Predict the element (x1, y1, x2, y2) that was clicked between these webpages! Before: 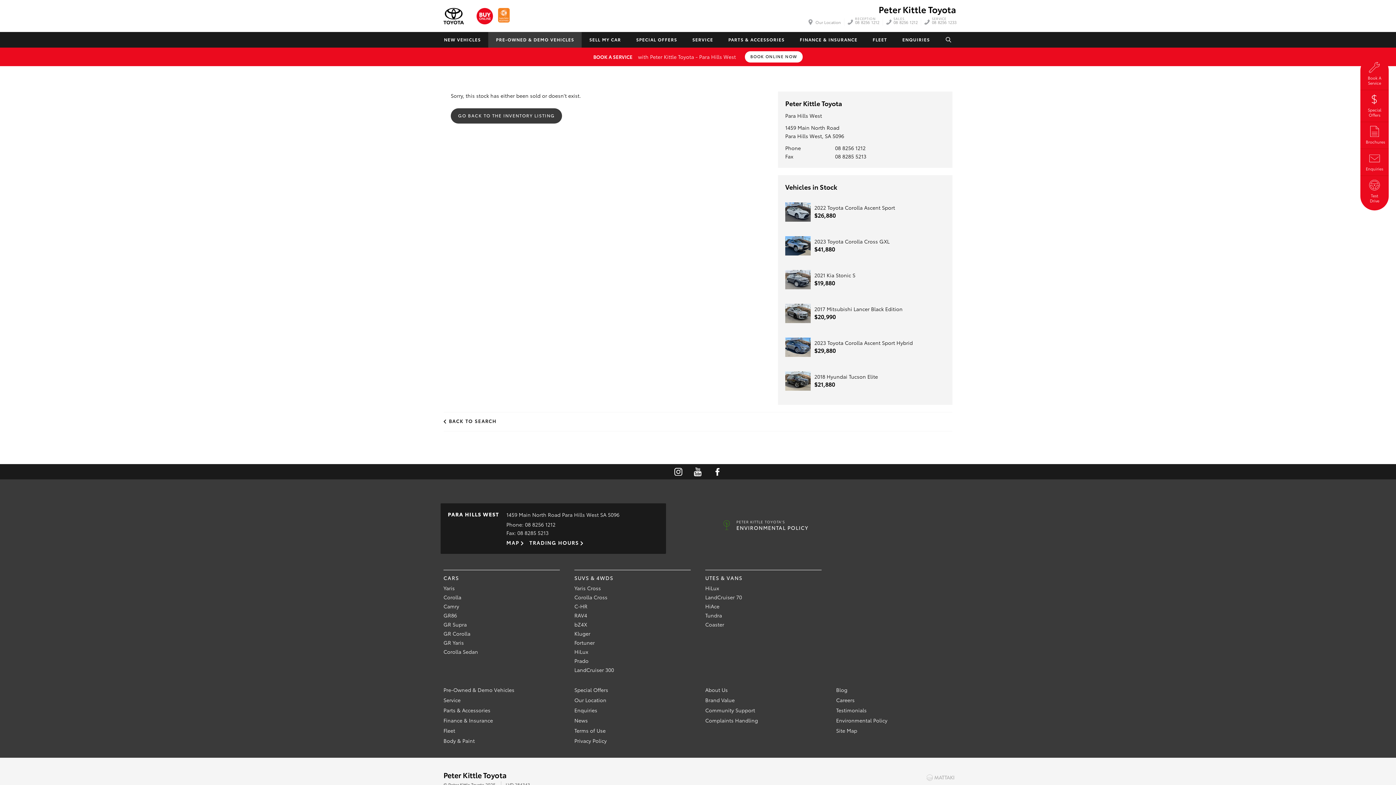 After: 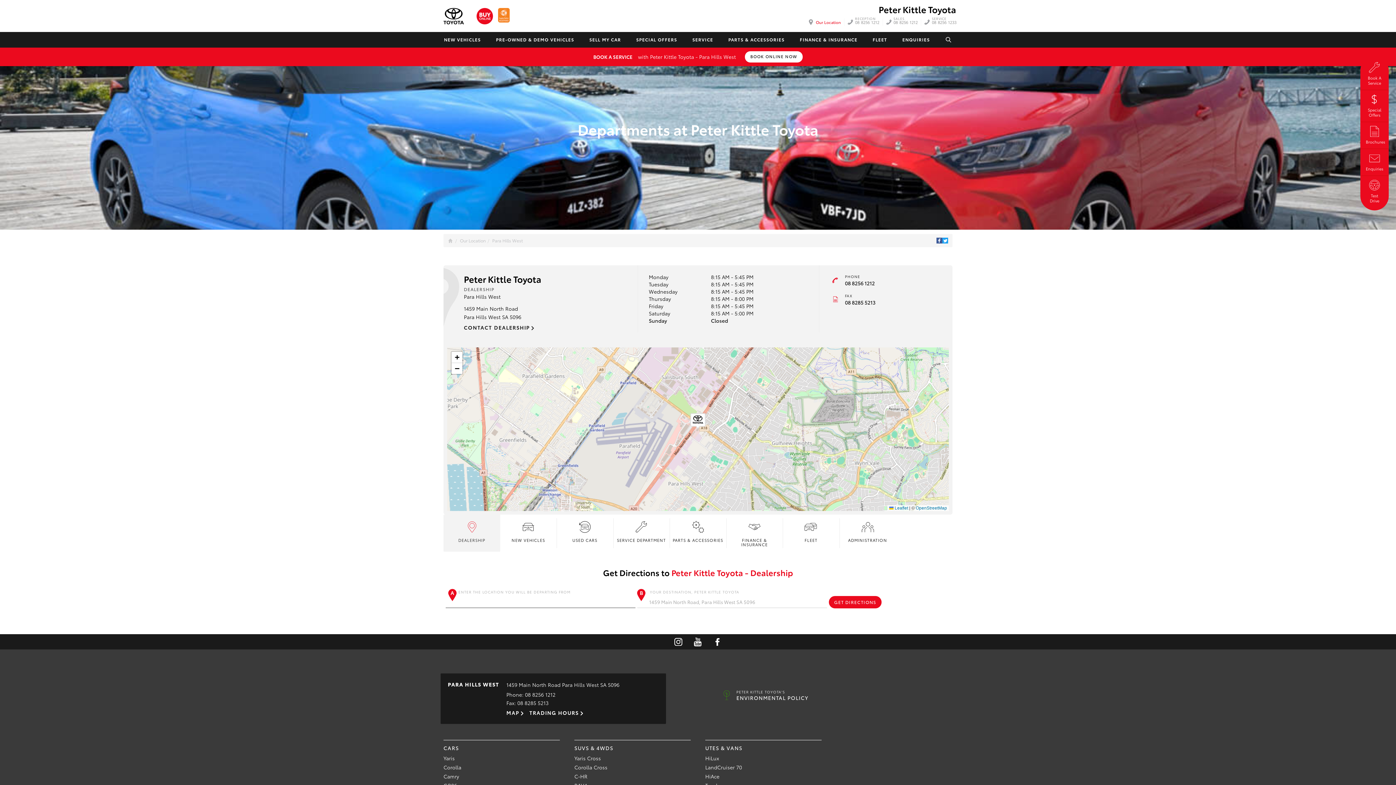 Action: bbox: (852, 18, 882, 25) label: RECEPTION
08 8256 1212